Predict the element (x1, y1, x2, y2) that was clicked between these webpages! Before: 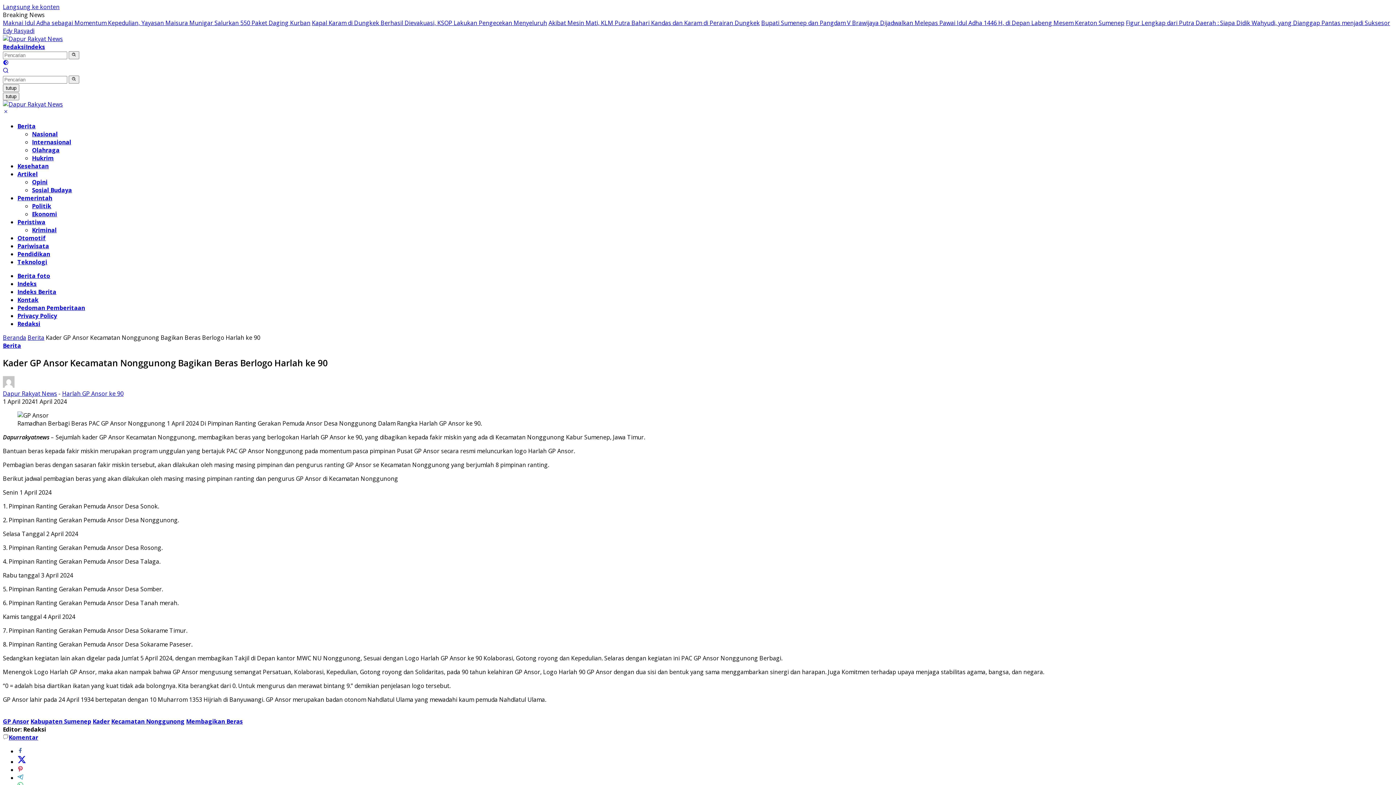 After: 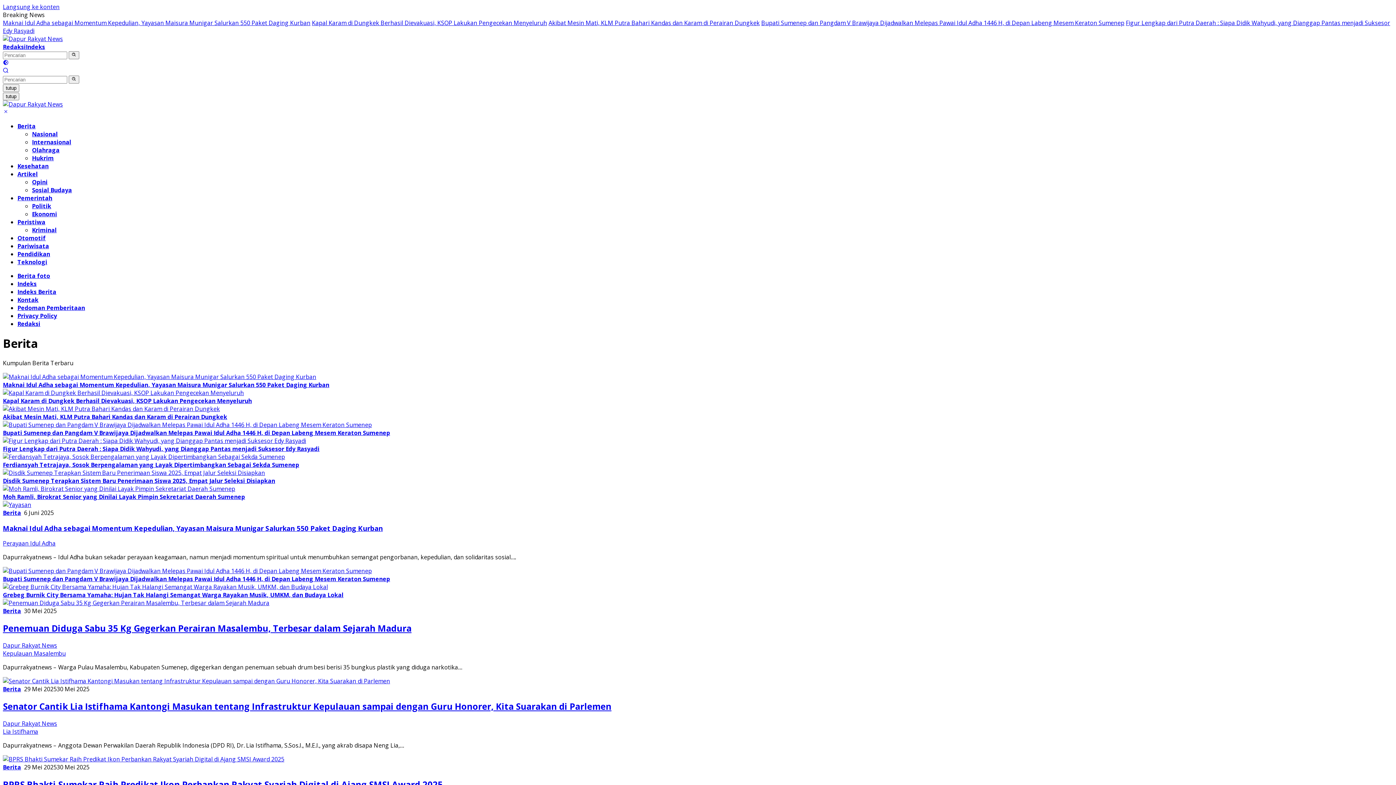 Action: label: Berita bbox: (27, 333, 44, 341)